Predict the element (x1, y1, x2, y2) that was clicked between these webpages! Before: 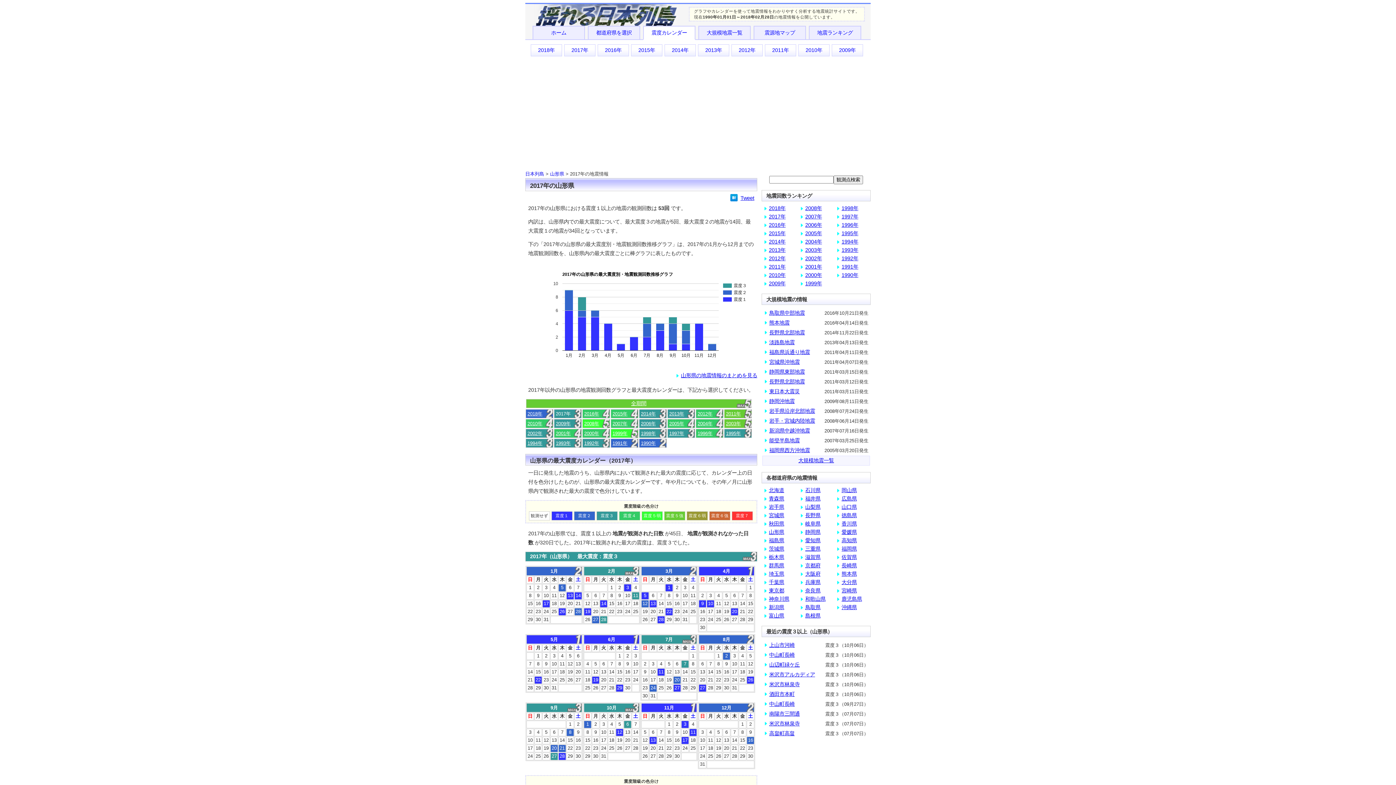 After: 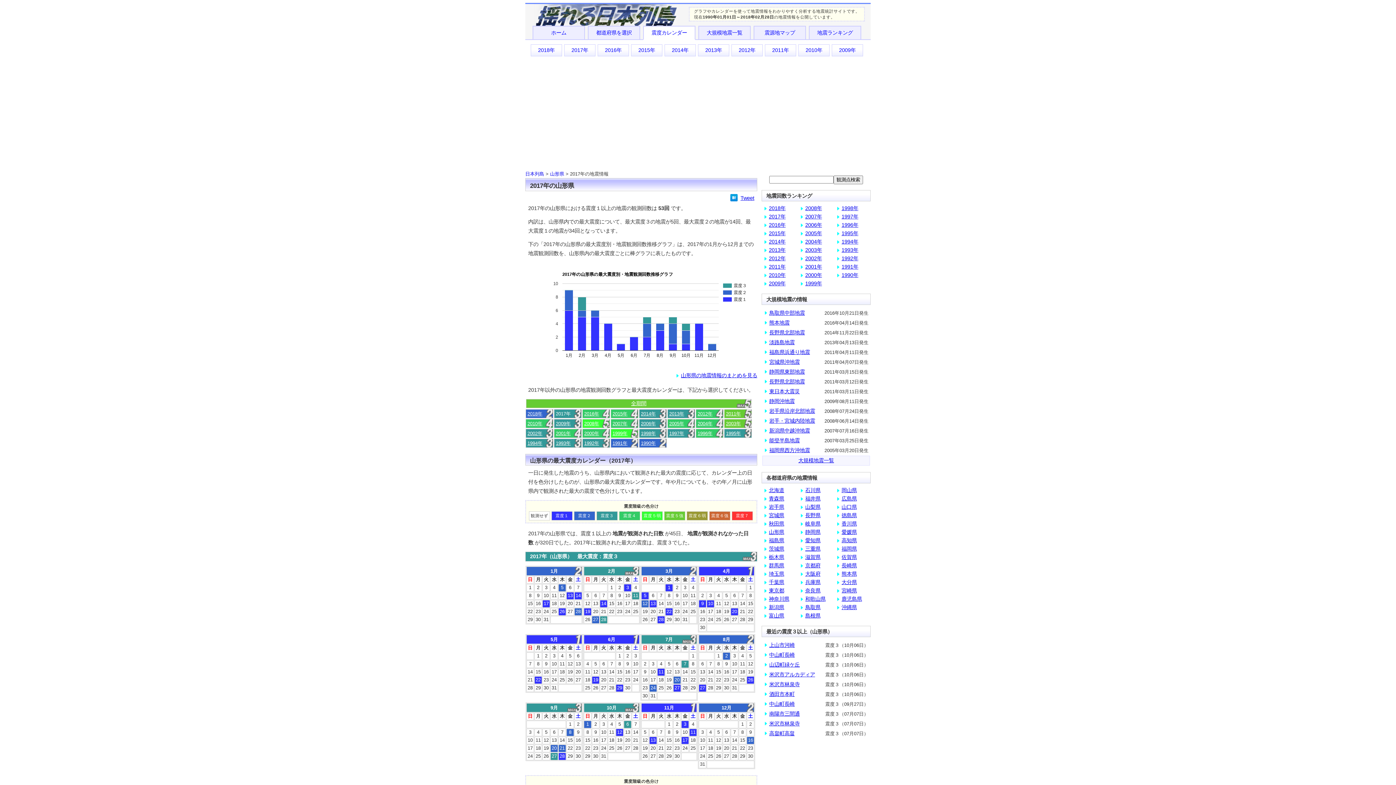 Action: label: 2018年 bbox: (769, 205, 785, 211)